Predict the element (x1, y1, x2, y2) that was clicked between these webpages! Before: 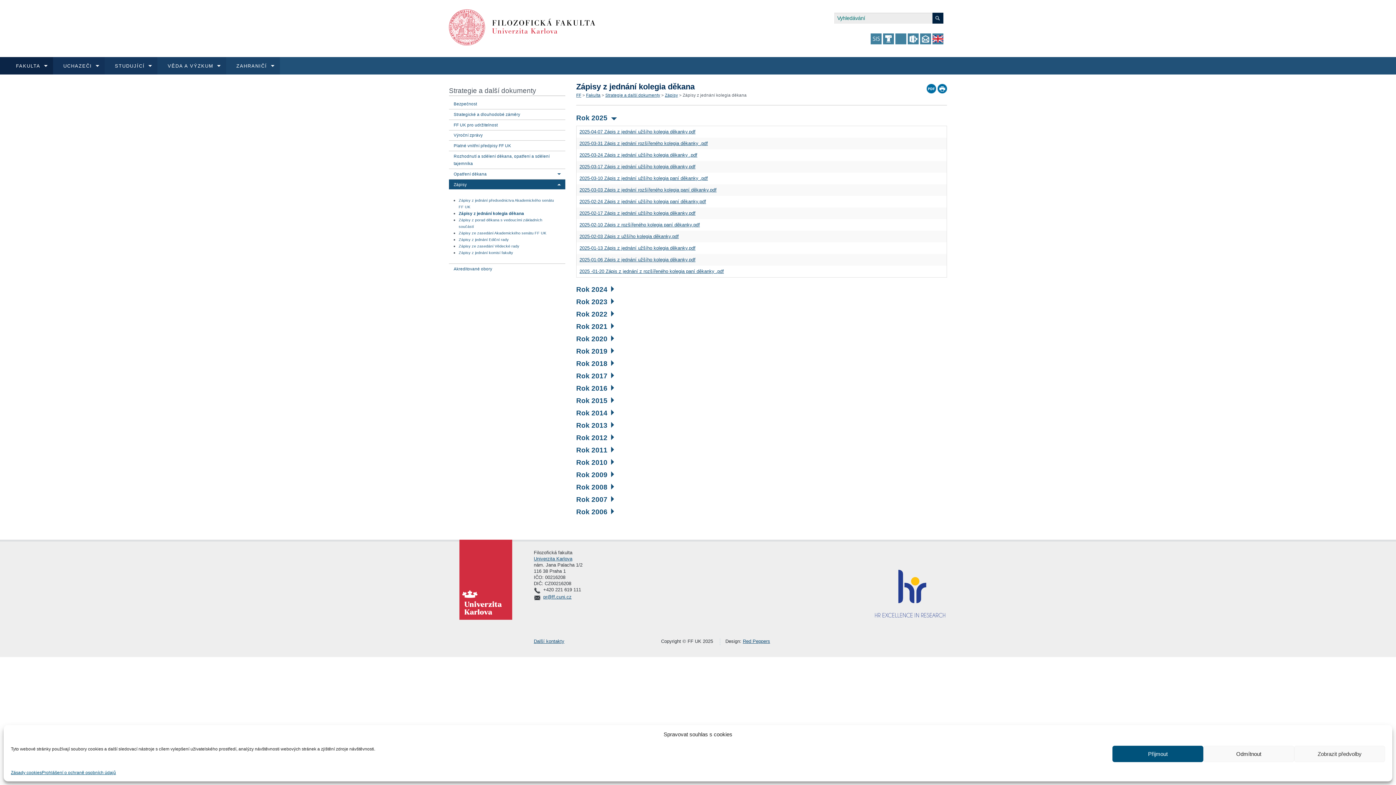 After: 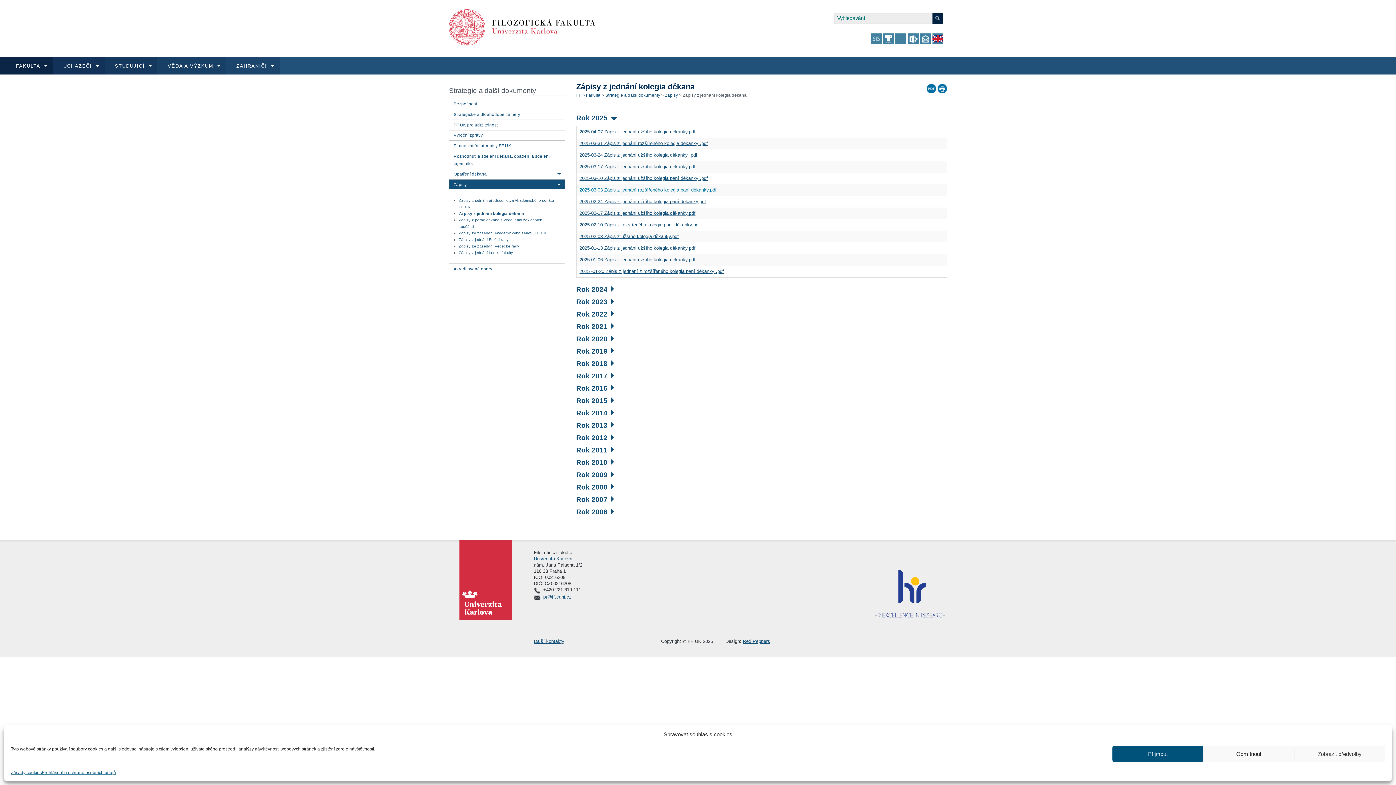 Action: bbox: (579, 187, 716, 192) label: 2025-03-03 Zápis z jednání rozšířeného kolegia paní děkanky.pdf